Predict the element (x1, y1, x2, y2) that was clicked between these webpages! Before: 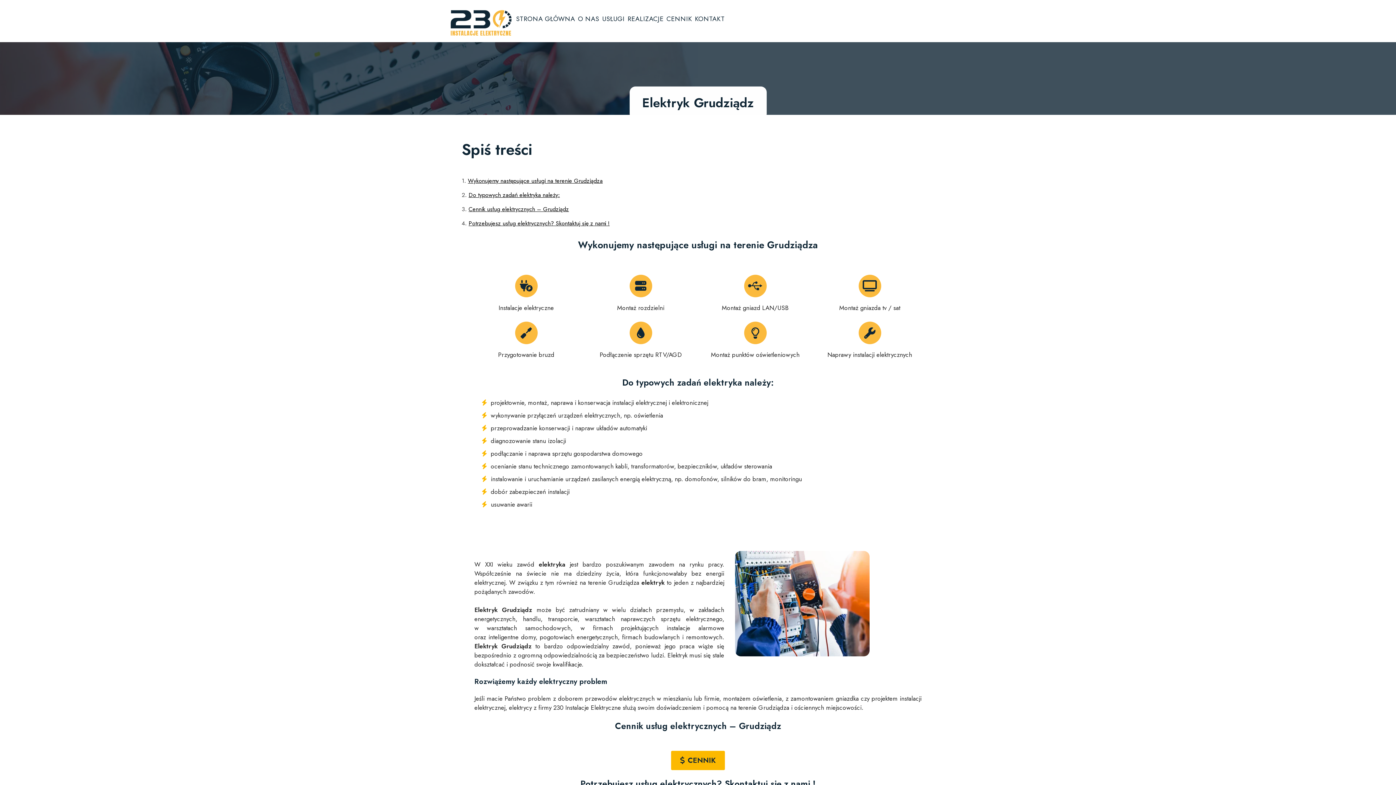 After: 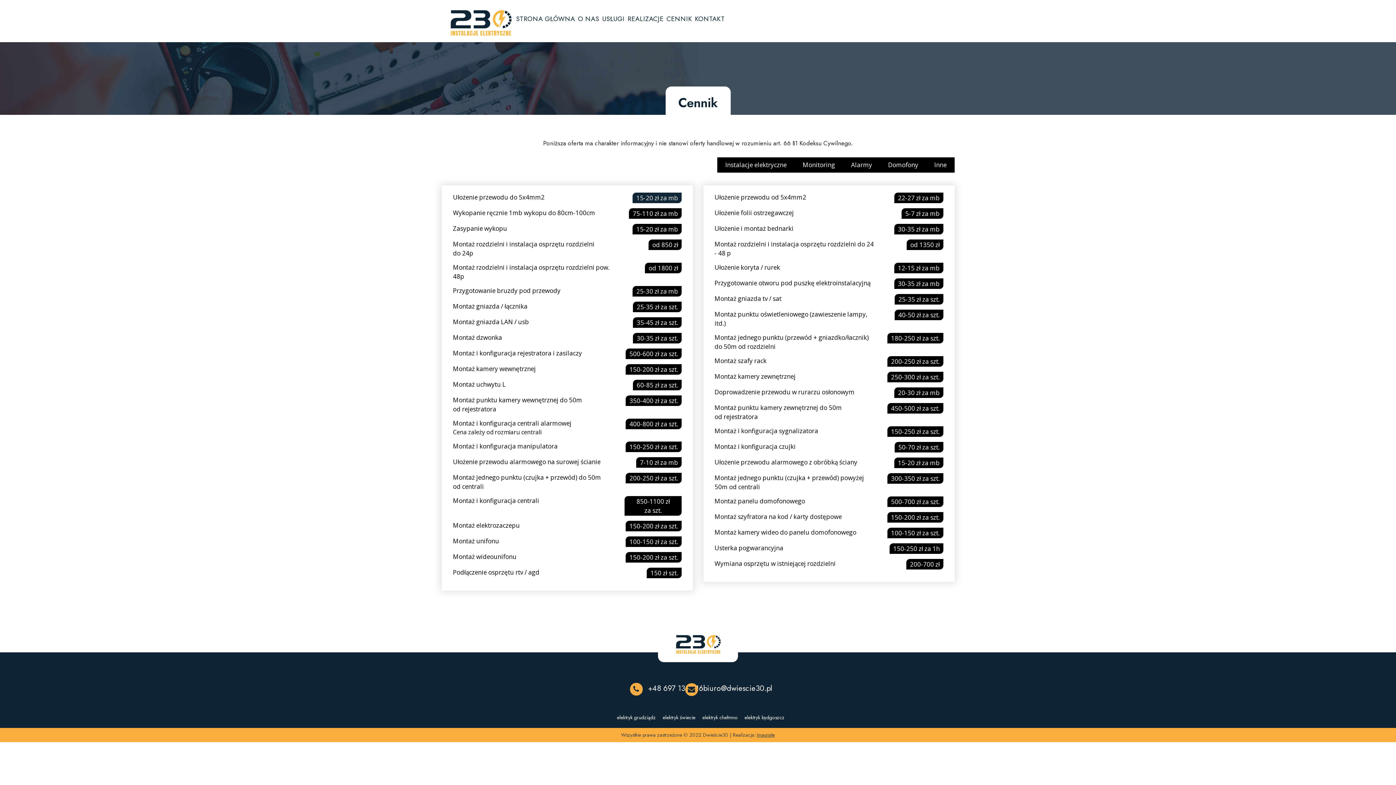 Action: bbox: (666, 14, 692, 23) label: CENNIK